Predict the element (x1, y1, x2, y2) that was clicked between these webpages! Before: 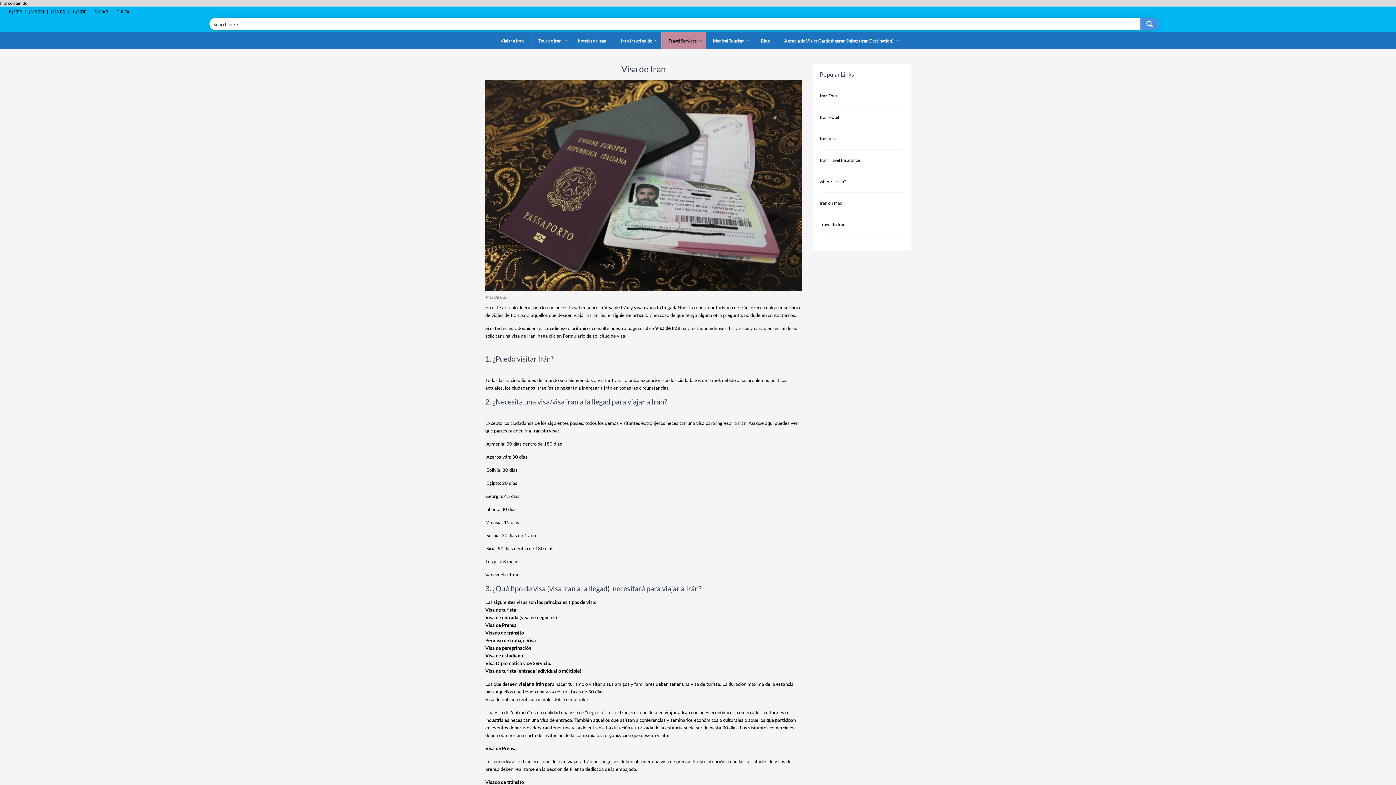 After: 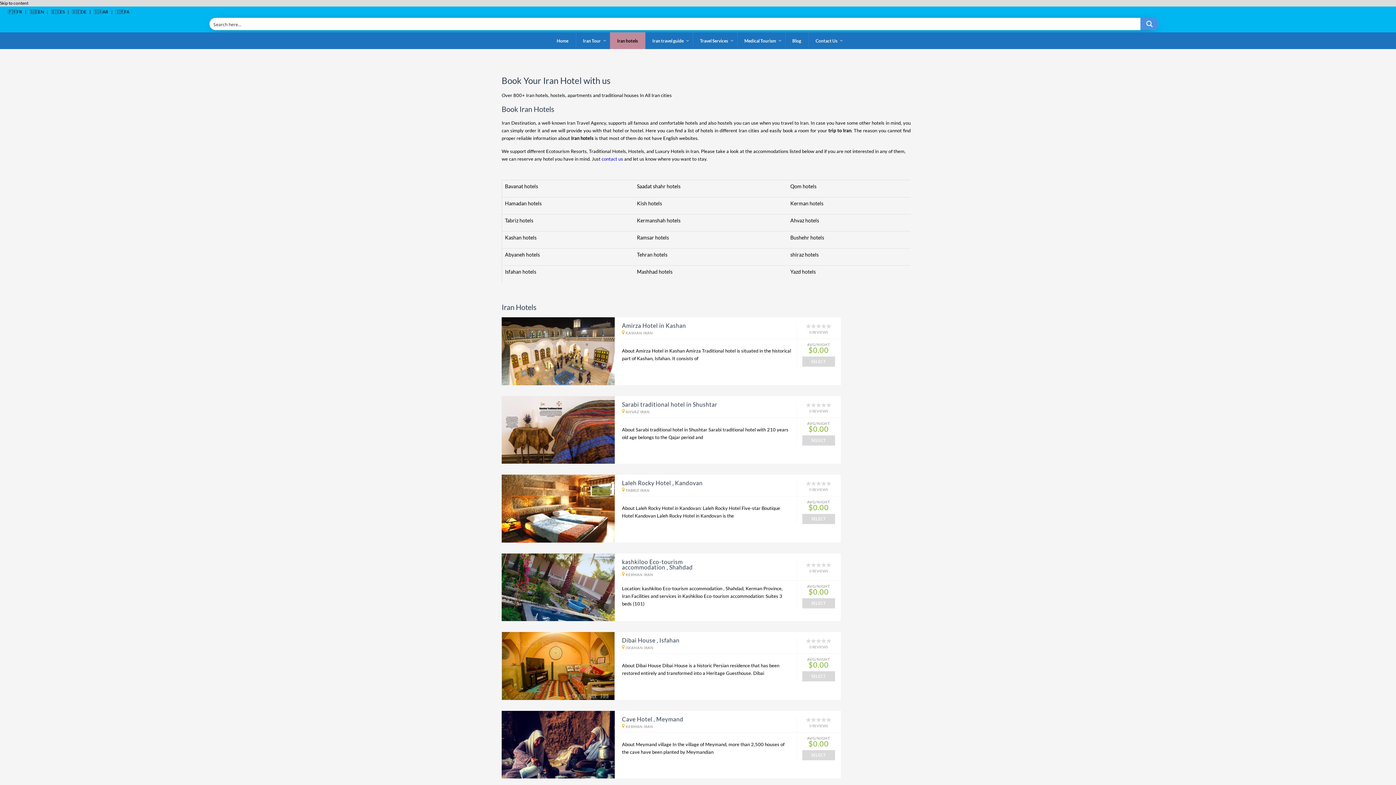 Action: label: Iran Hotel bbox: (820, 114, 839, 120)